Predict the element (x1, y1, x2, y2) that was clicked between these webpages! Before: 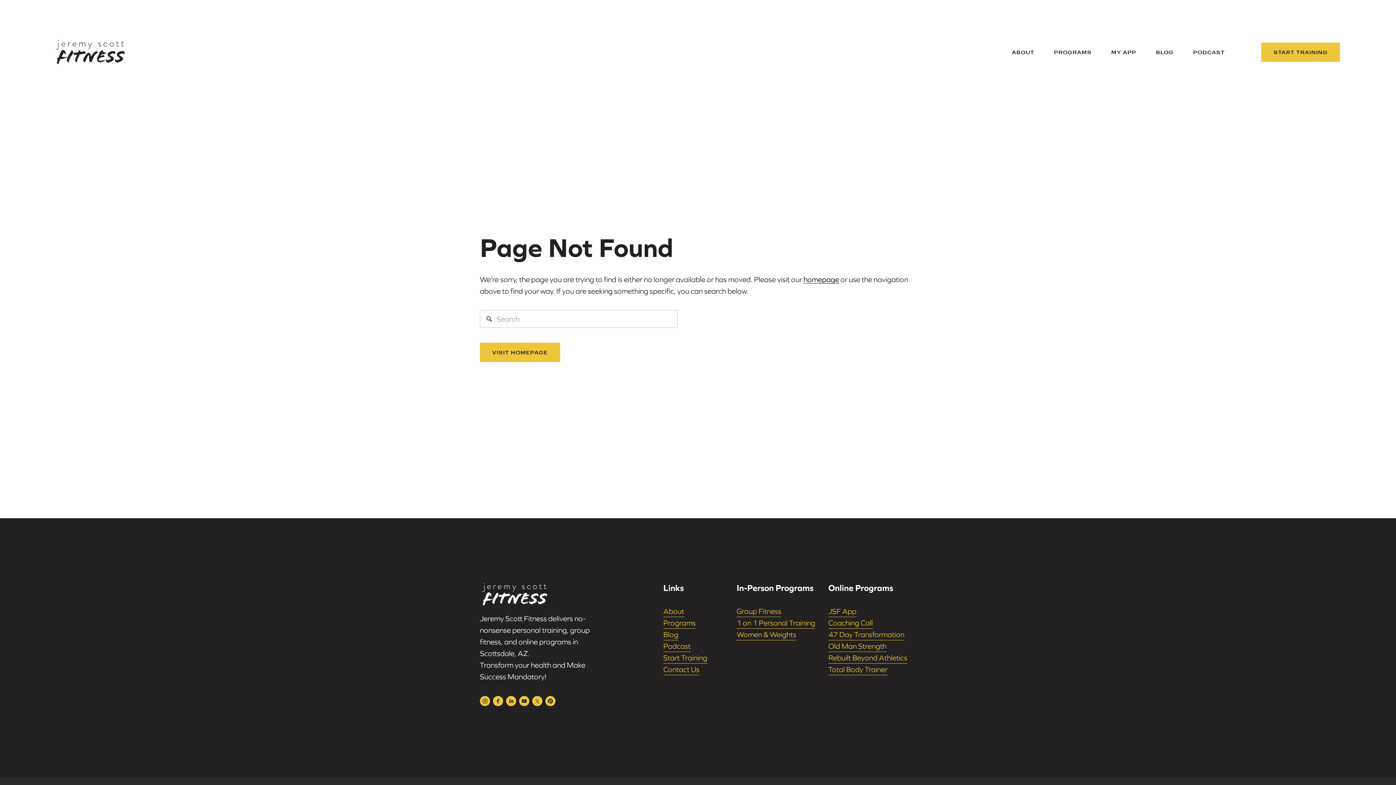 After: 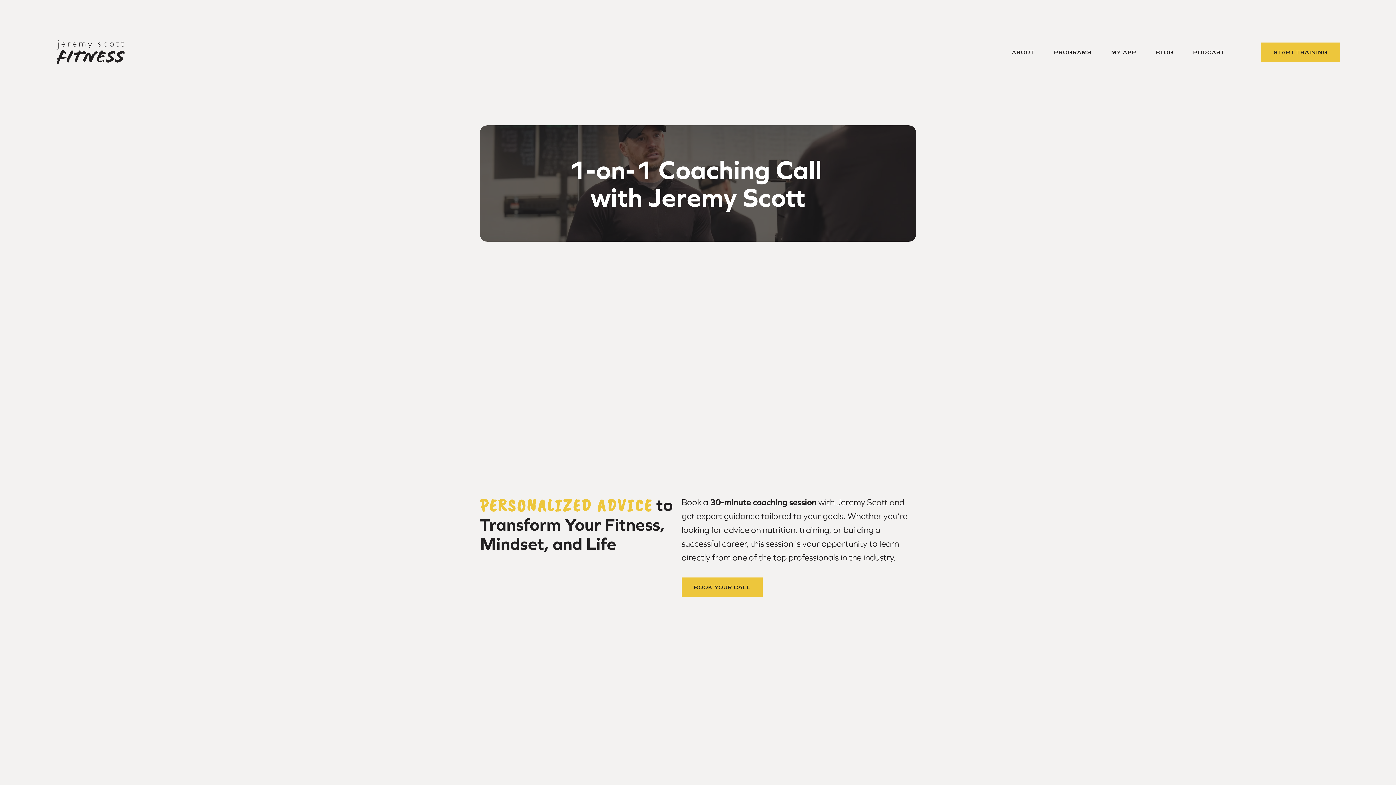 Action: label: Coaching Call bbox: (828, 617, 872, 628)